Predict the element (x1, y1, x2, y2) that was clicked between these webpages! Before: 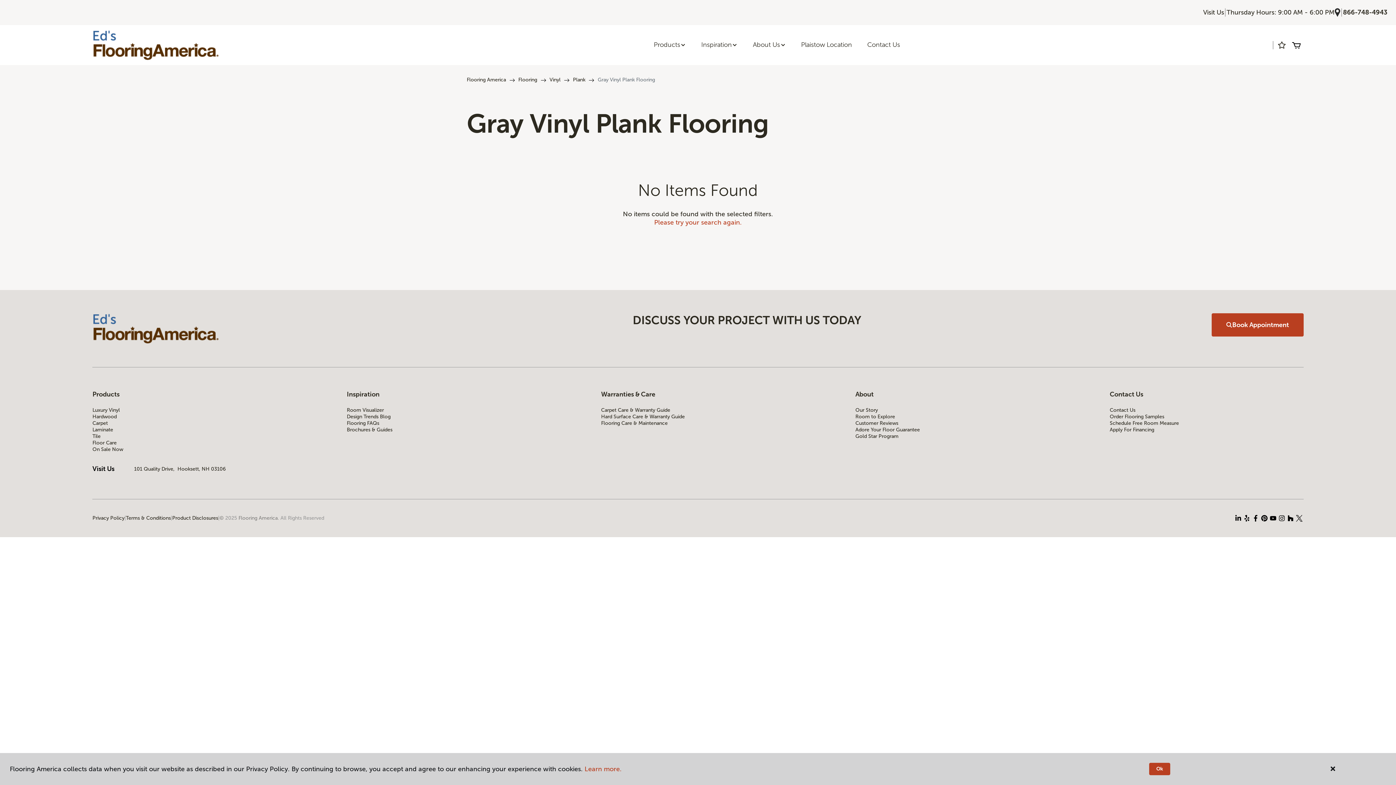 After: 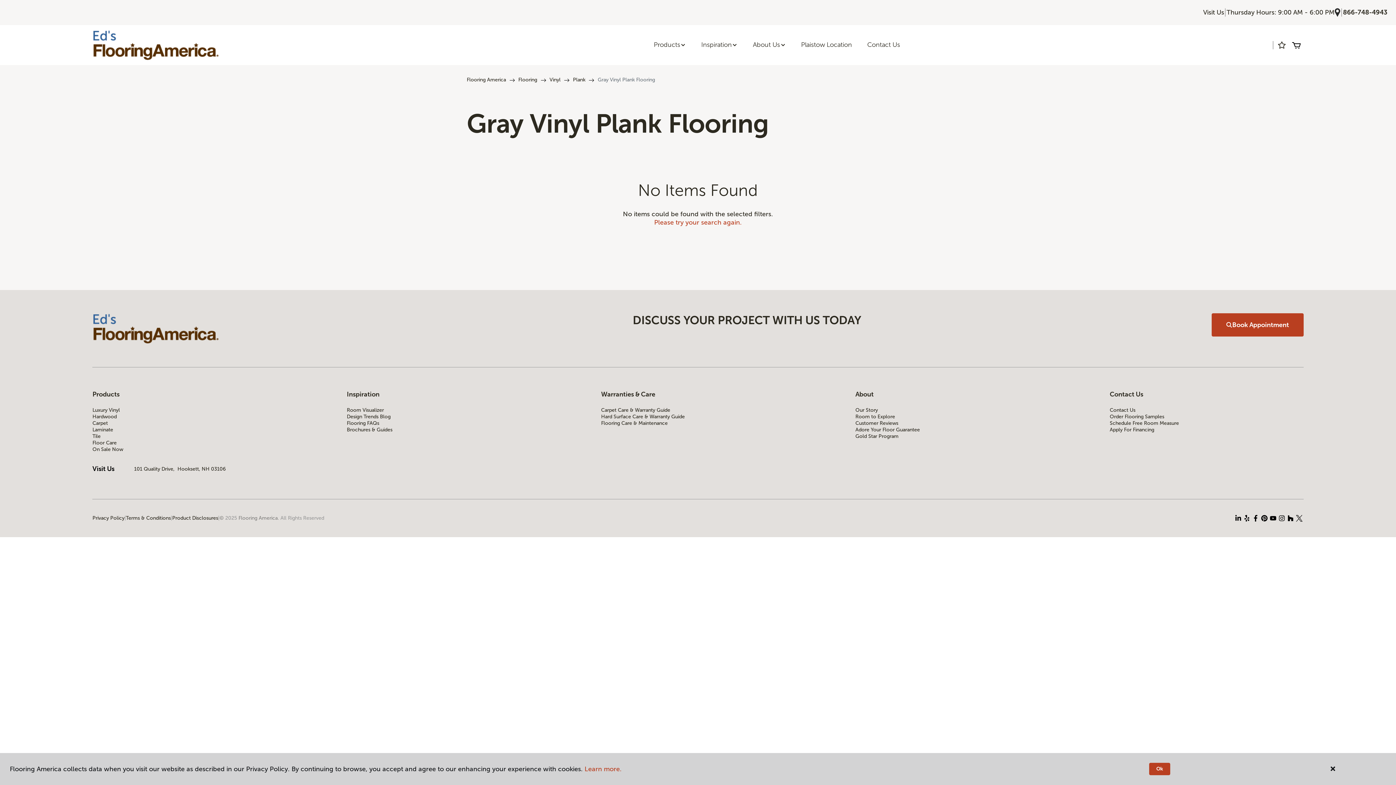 Action: bbox: (1251, 514, 1260, 522)